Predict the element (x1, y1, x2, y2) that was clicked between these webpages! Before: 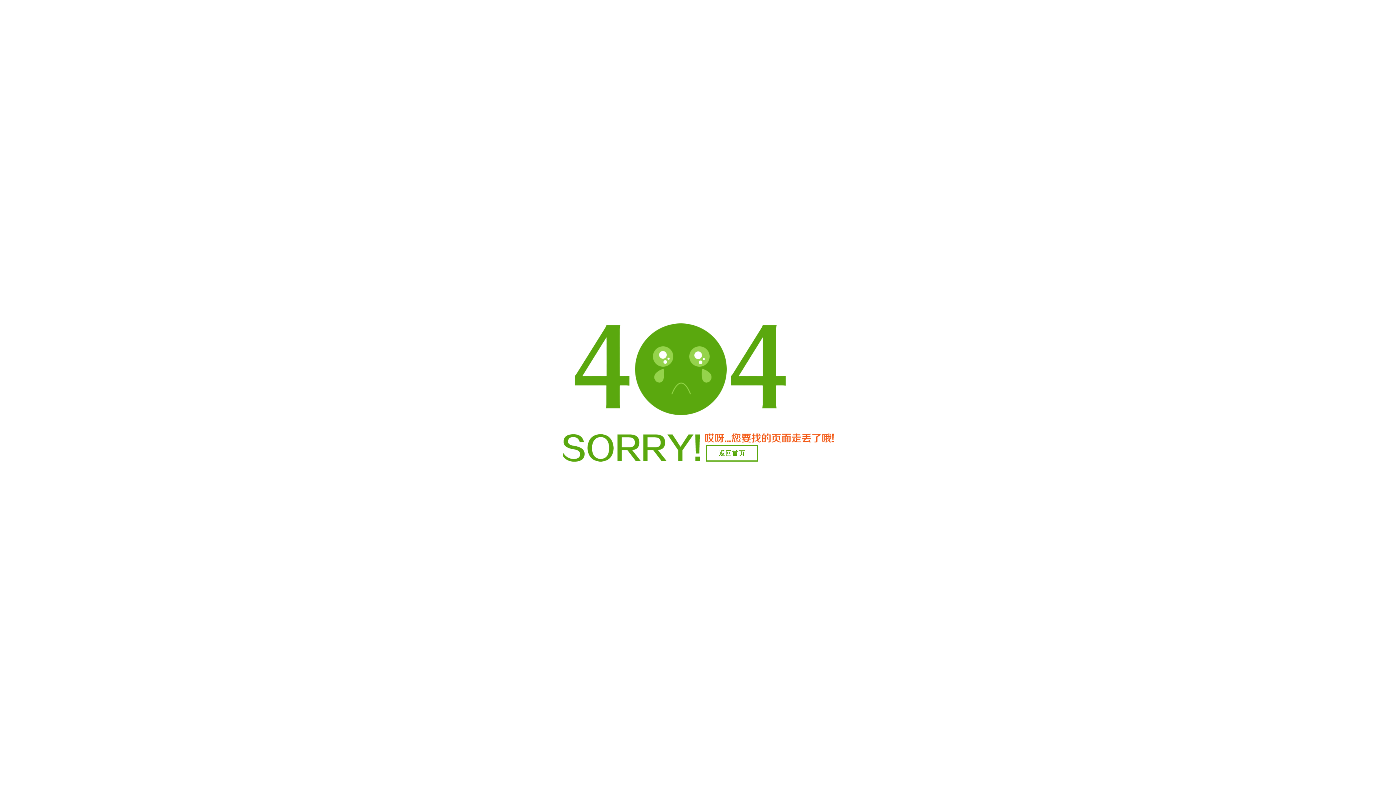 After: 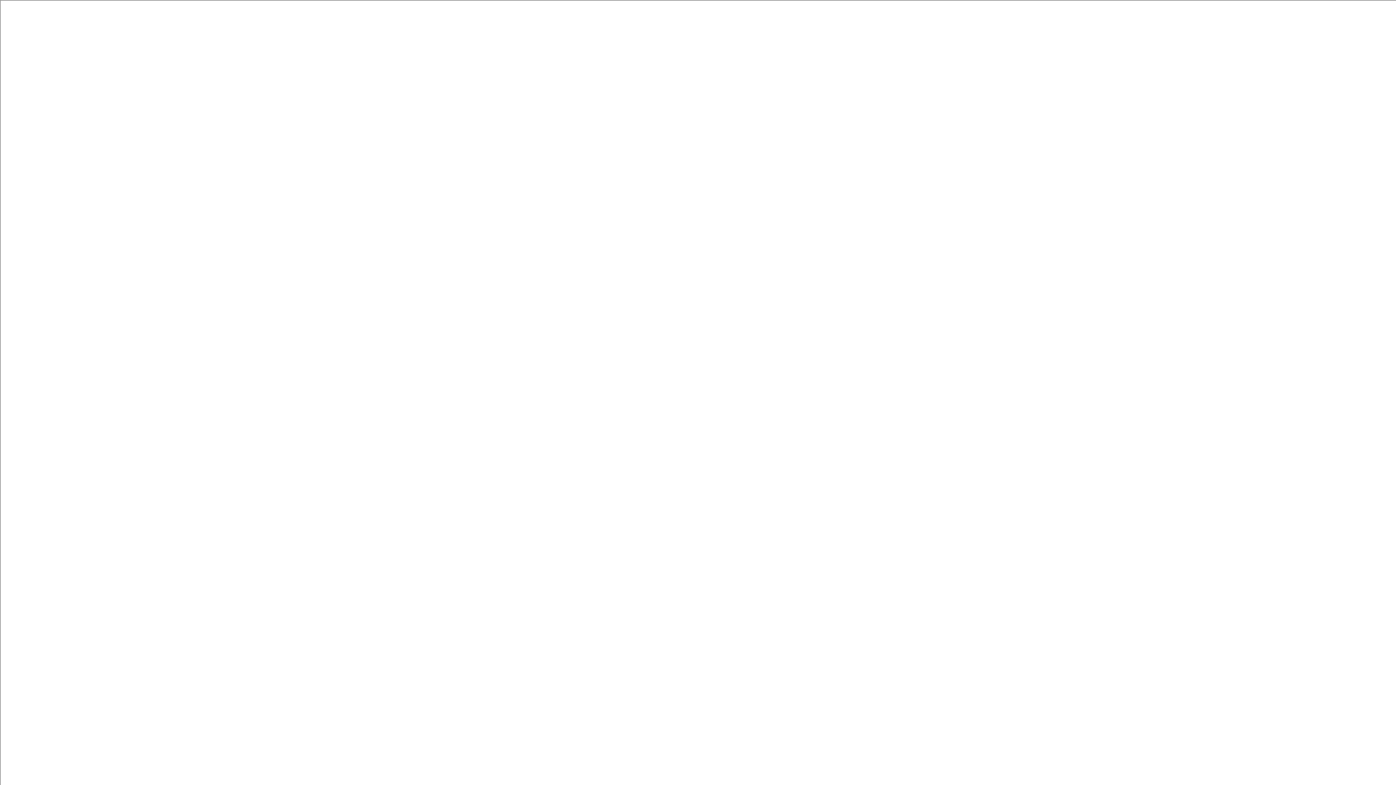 Action: label: 返回首页 bbox: (706, 445, 758, 461)